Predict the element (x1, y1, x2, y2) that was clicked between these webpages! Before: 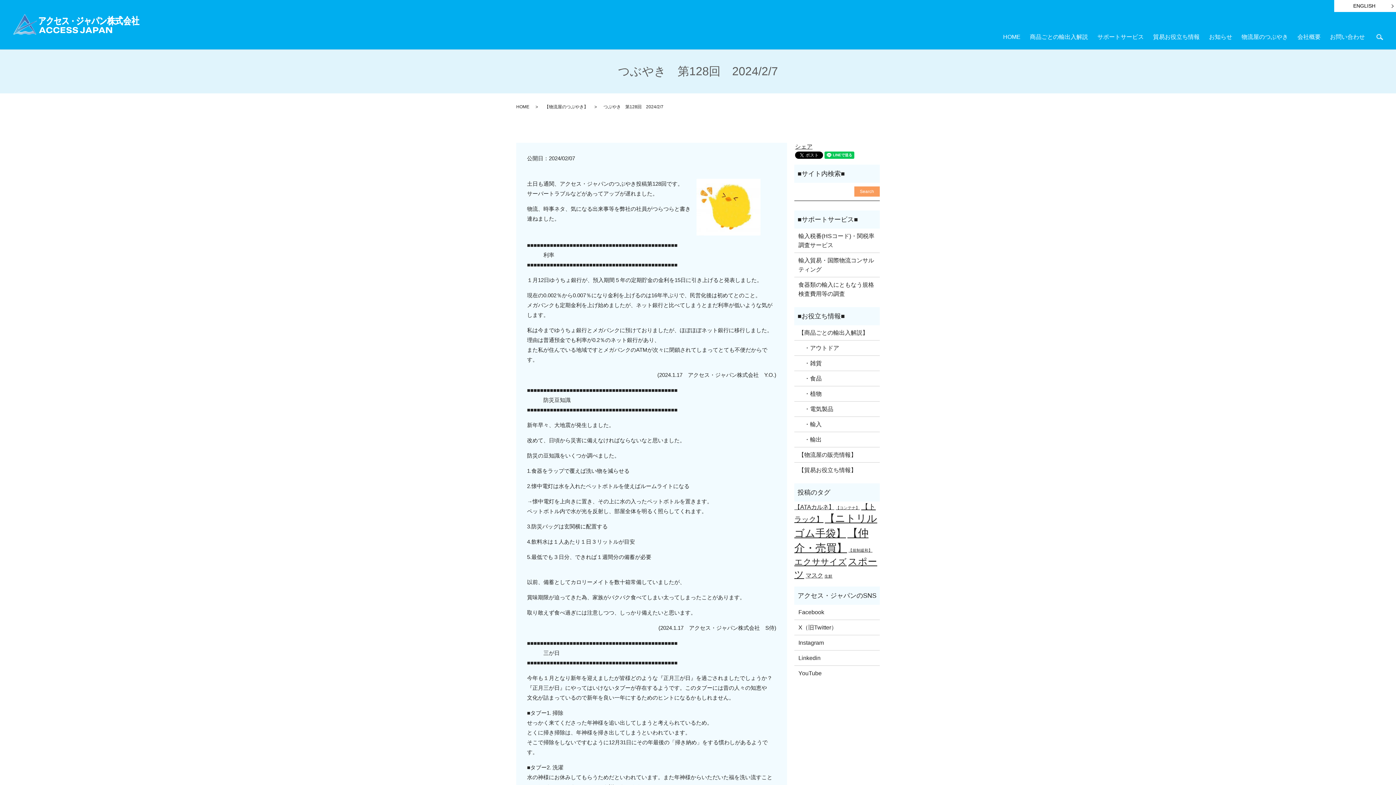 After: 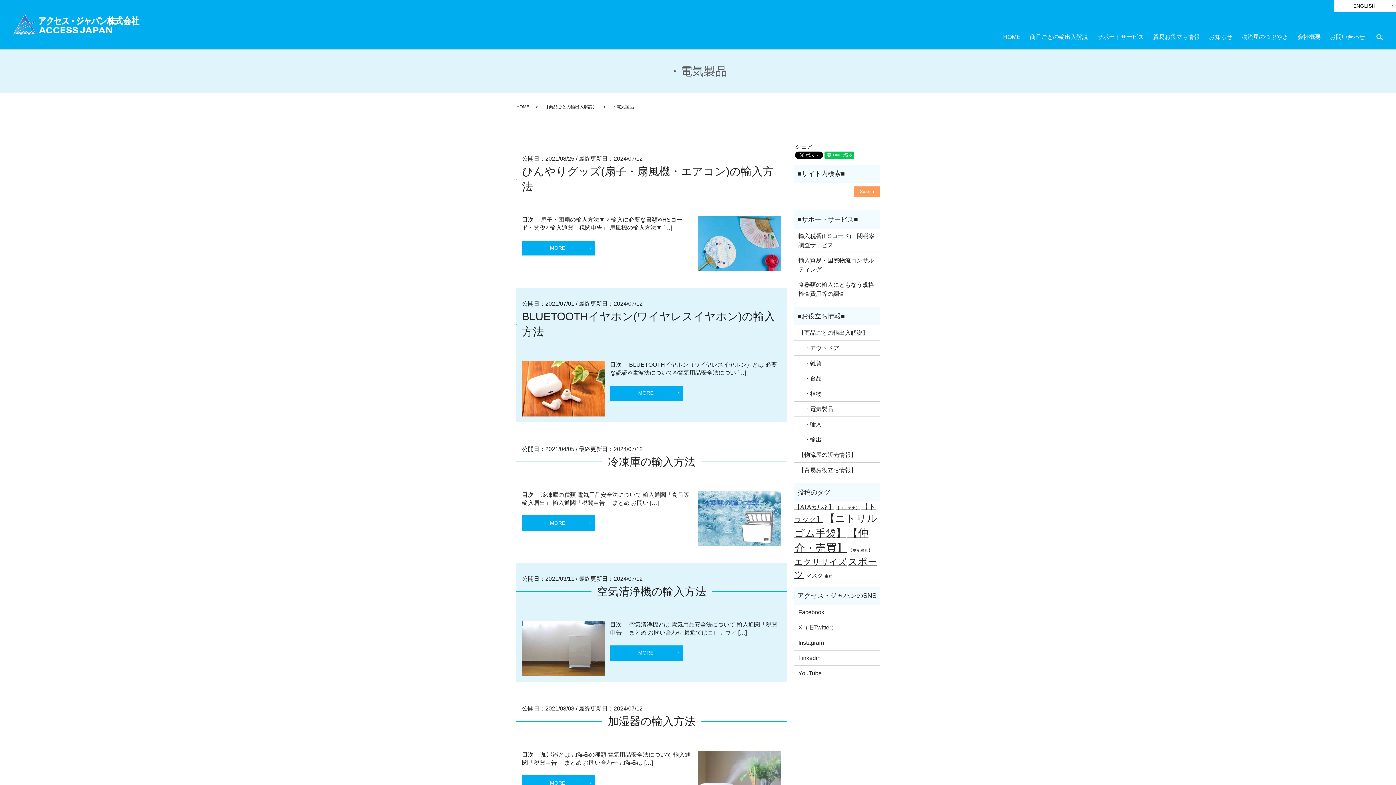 Action: bbox: (798, 404, 875, 413) label: 　・電気製品